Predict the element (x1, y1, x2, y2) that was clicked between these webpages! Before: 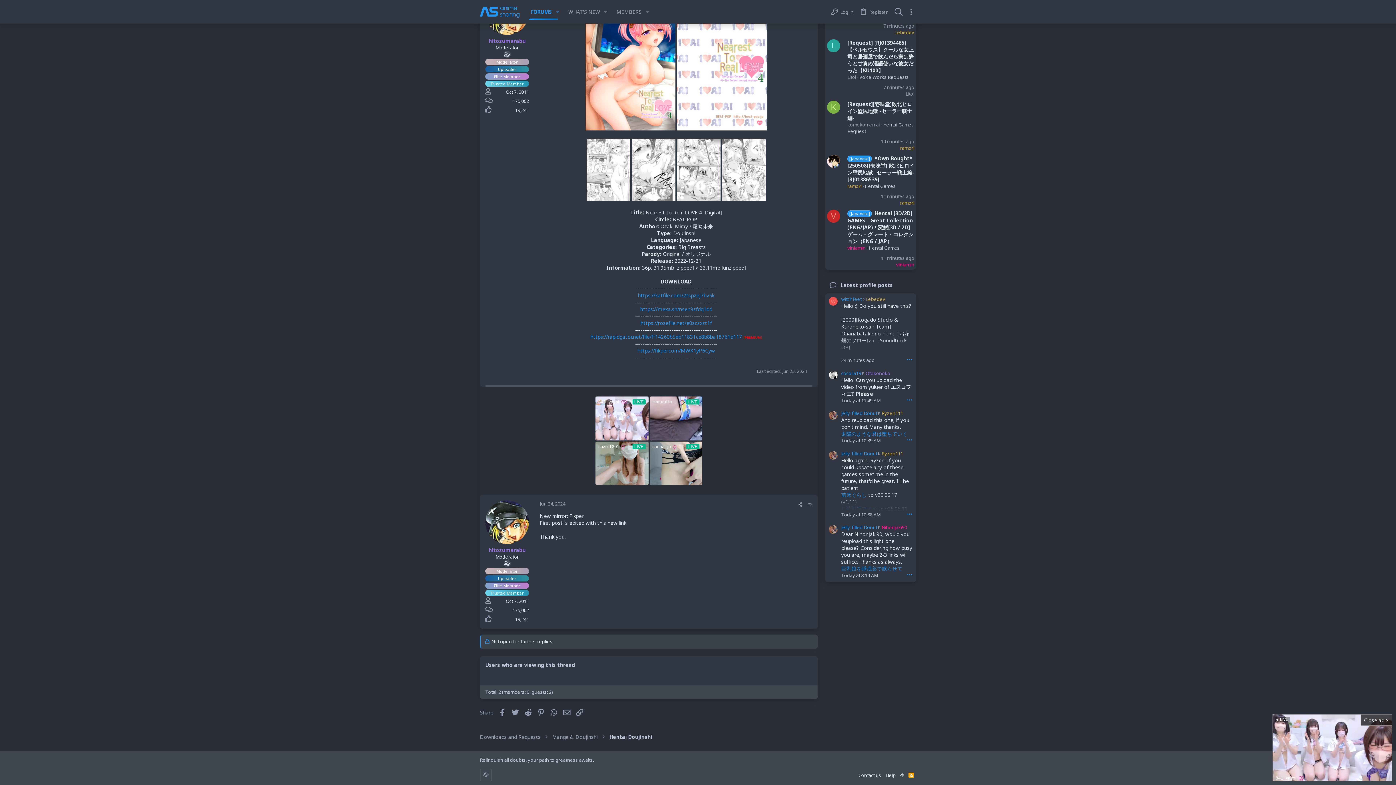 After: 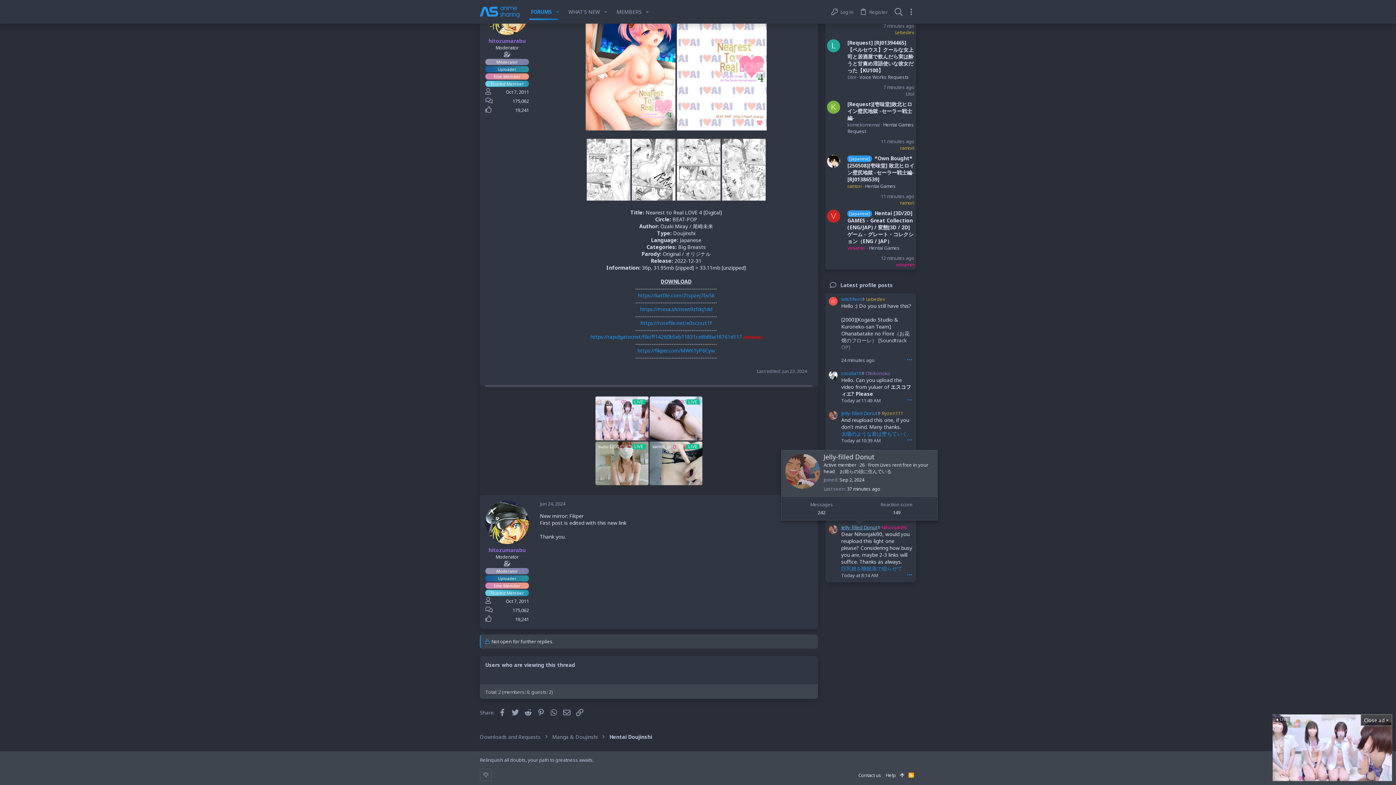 Action: label: Jelly-filled Donut bbox: (841, 524, 877, 531)